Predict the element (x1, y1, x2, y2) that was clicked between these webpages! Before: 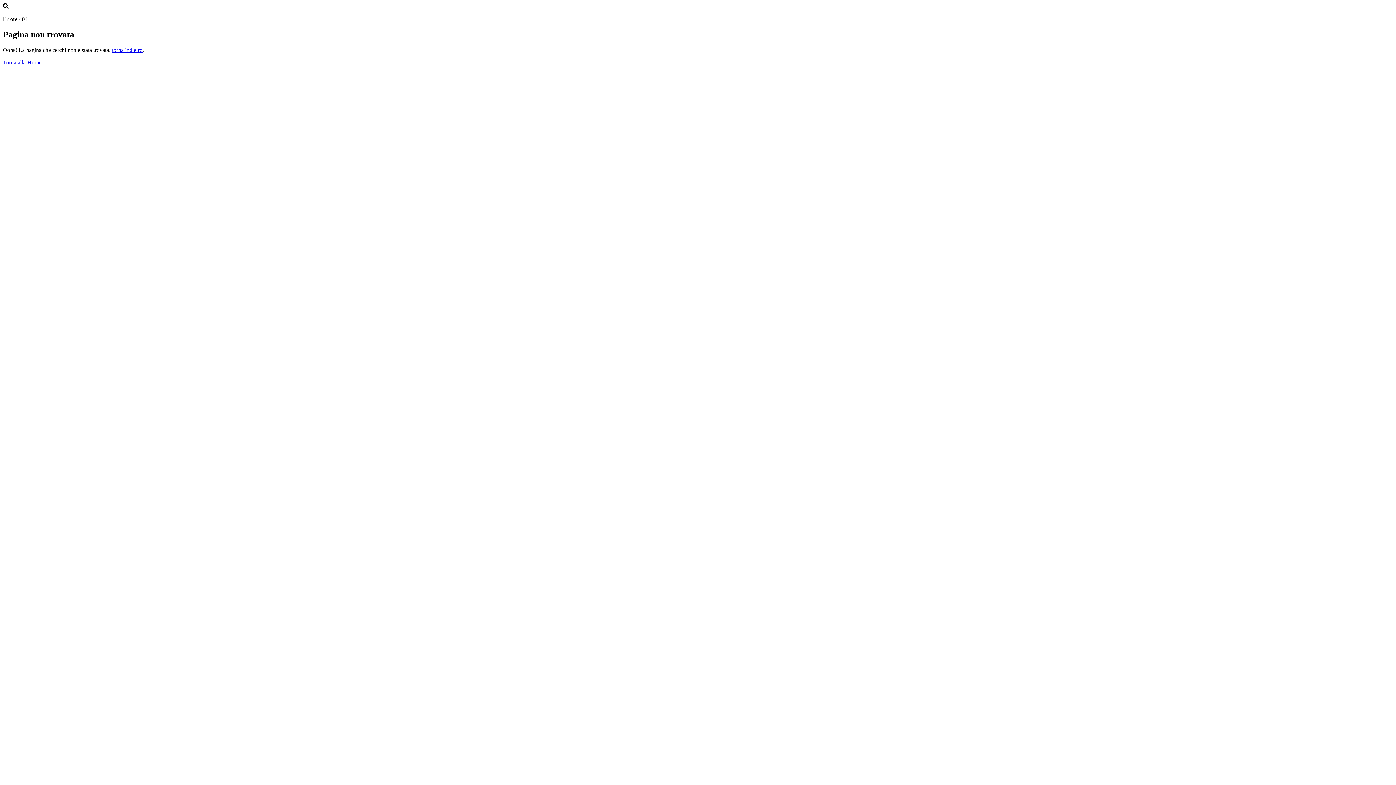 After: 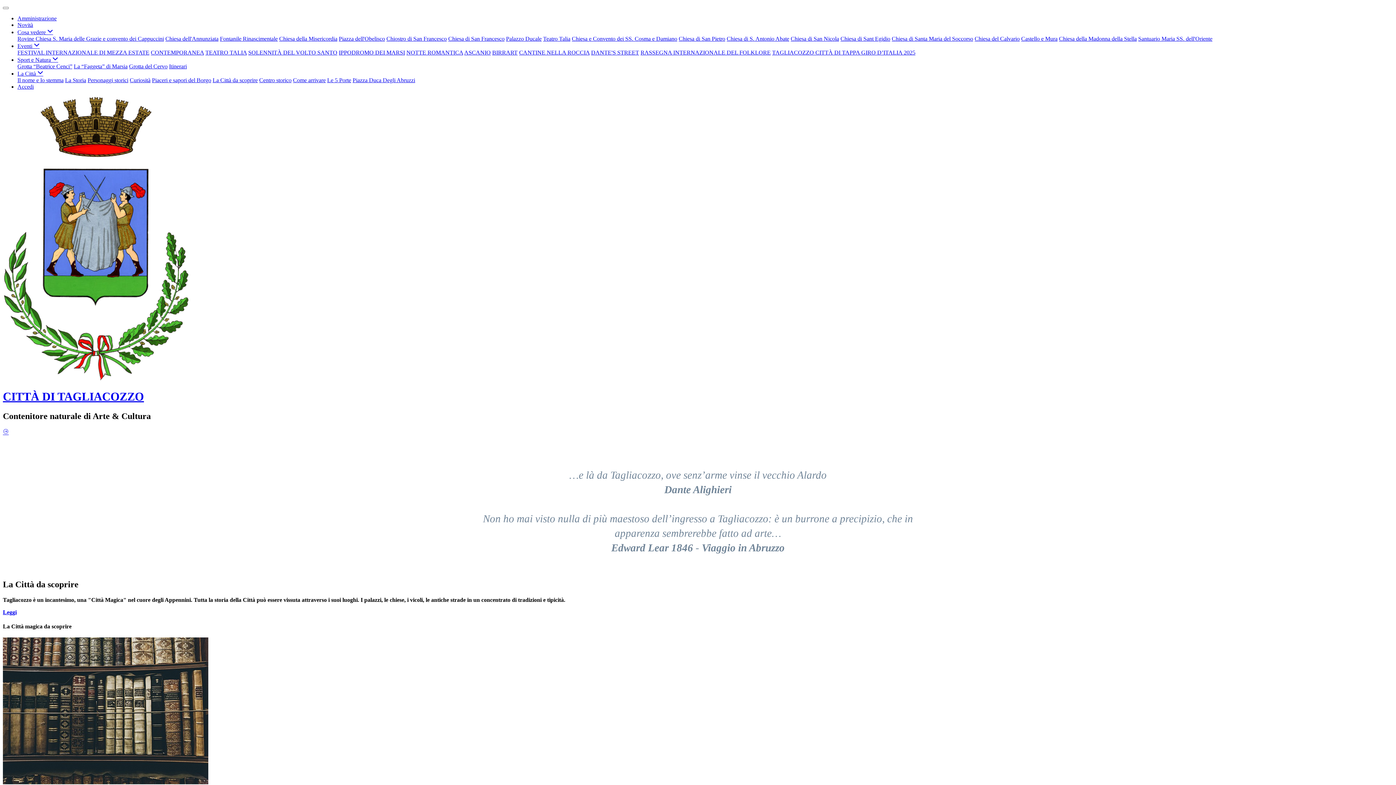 Action: label: Torna alla Home bbox: (2, 59, 41, 65)